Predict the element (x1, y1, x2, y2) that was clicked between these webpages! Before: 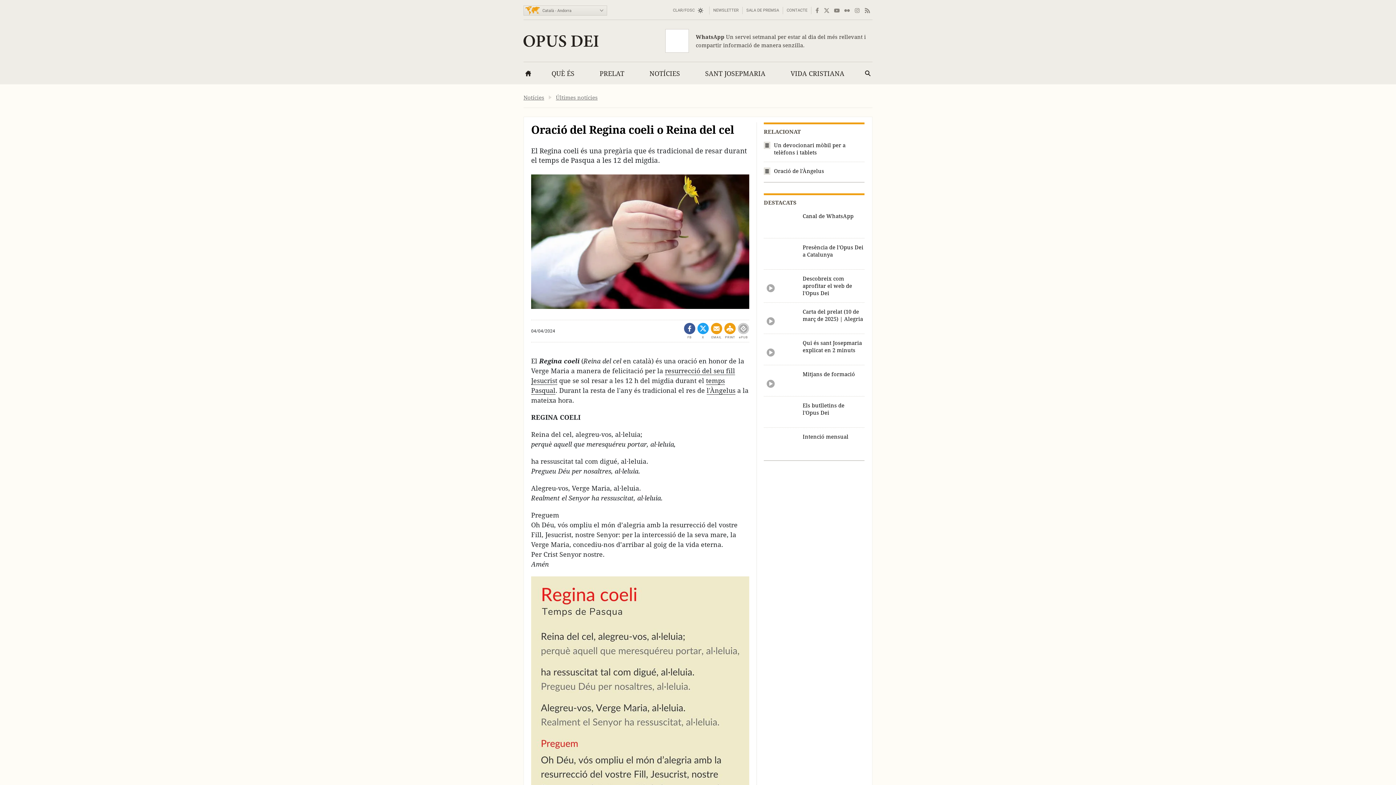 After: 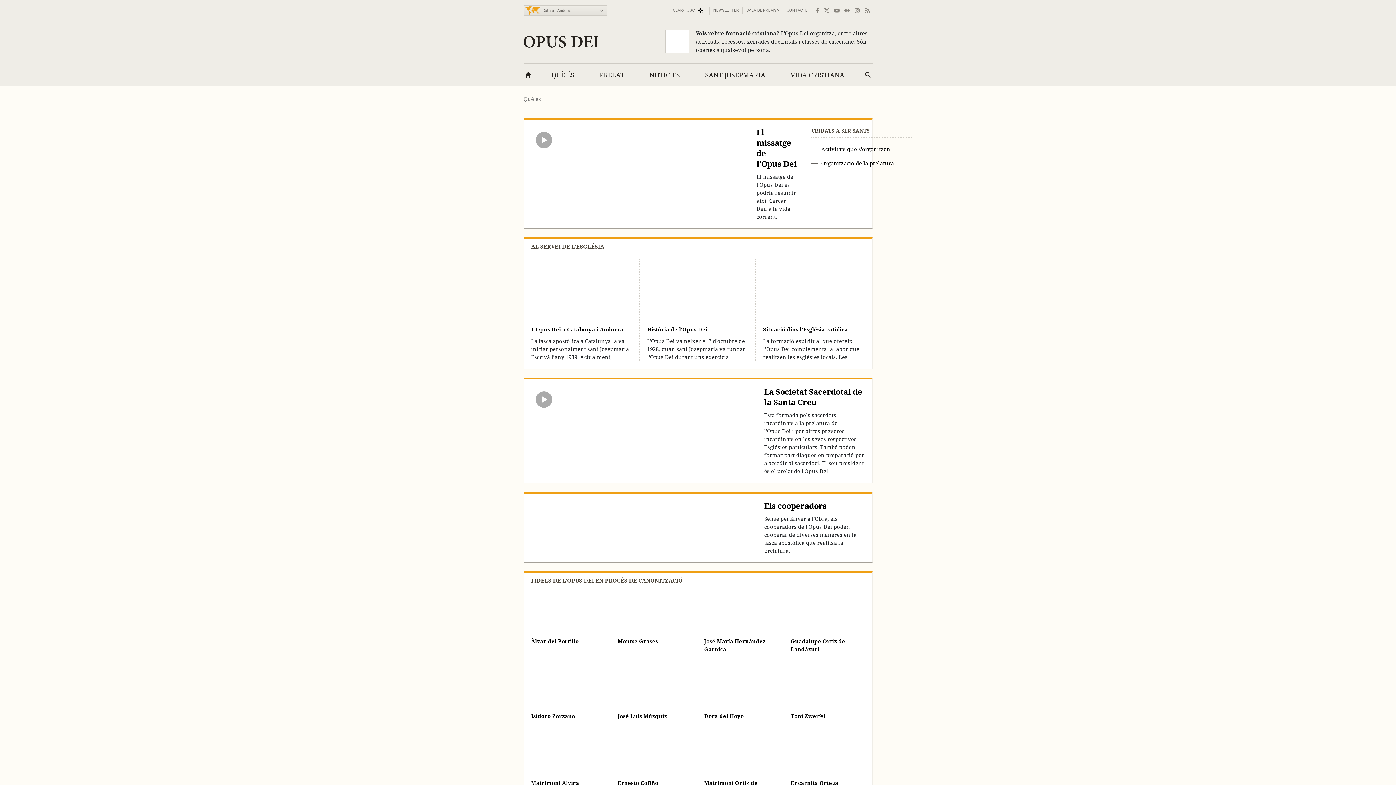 Action: label: QUÈ ÉS bbox: (546, 65, 579, 84)